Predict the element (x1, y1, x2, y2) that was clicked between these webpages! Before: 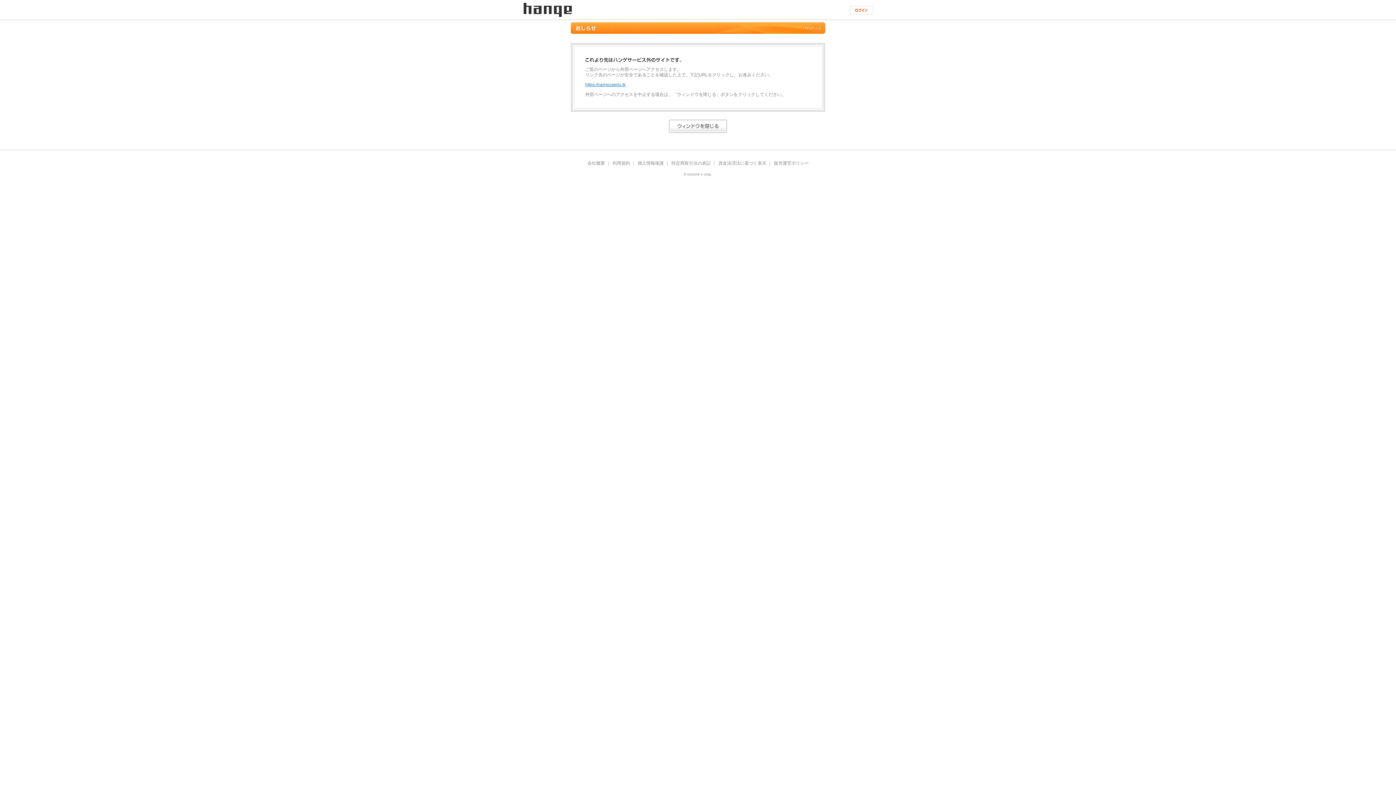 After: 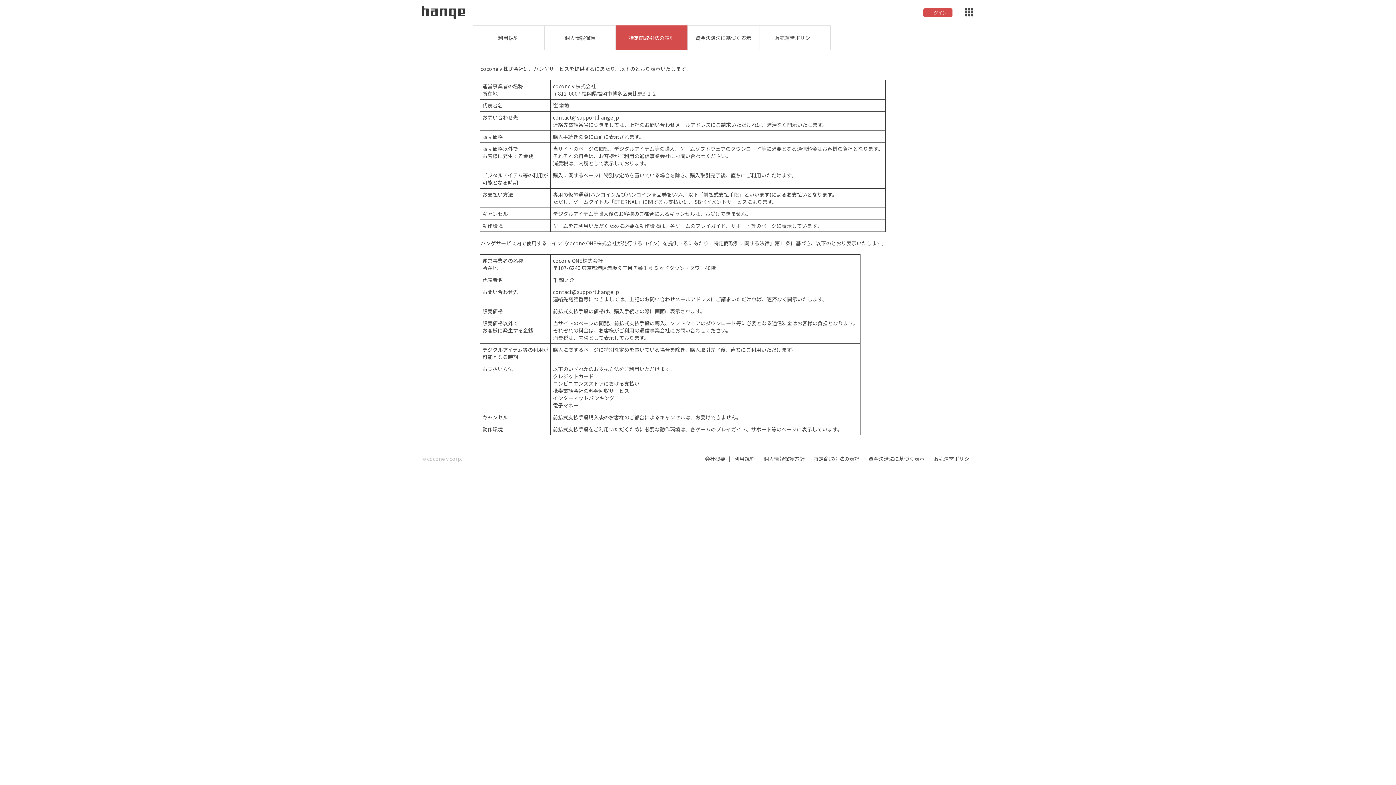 Action: label: 特定商取引法の表記 bbox: (671, 161, 710, 165)